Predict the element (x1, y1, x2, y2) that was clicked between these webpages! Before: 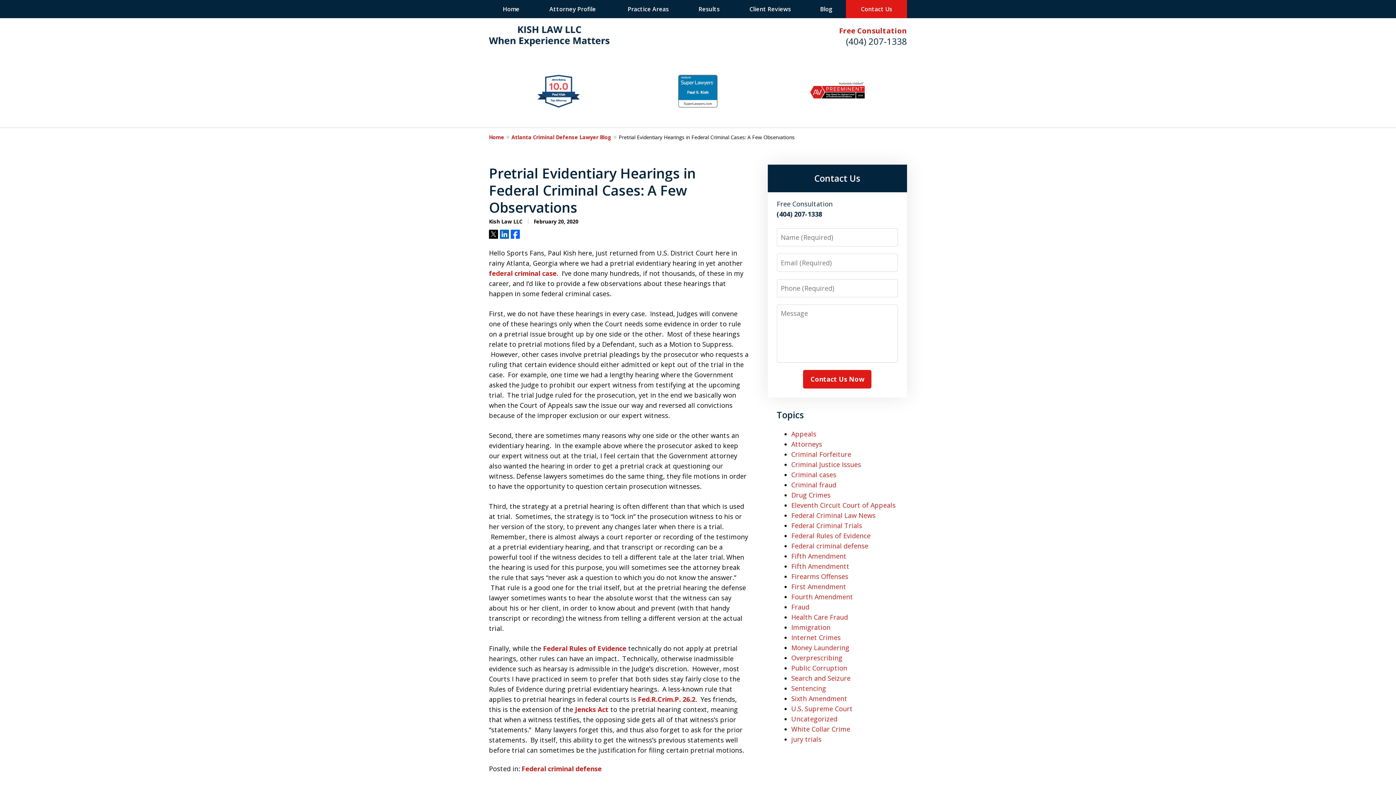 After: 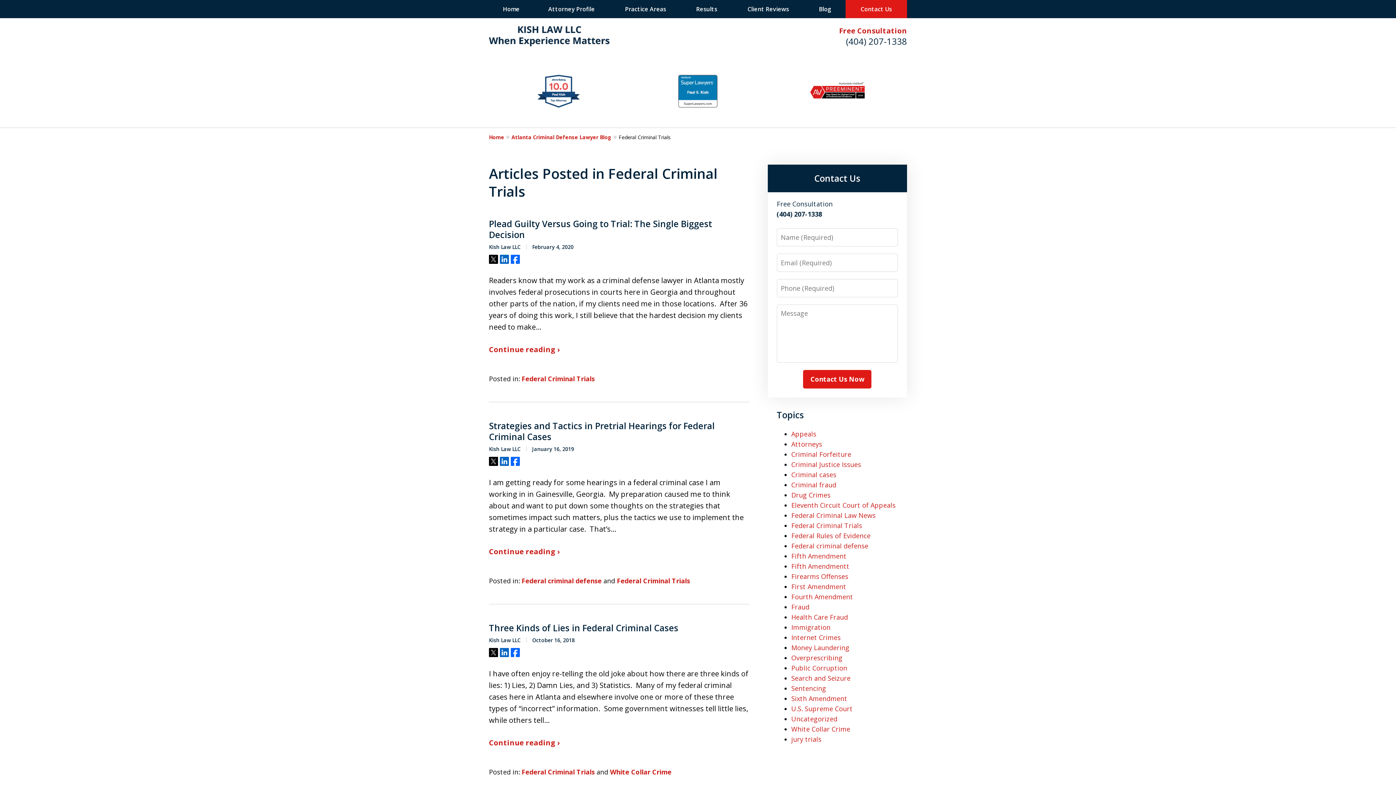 Action: label: Federal Criminal Trials bbox: (791, 521, 862, 530)